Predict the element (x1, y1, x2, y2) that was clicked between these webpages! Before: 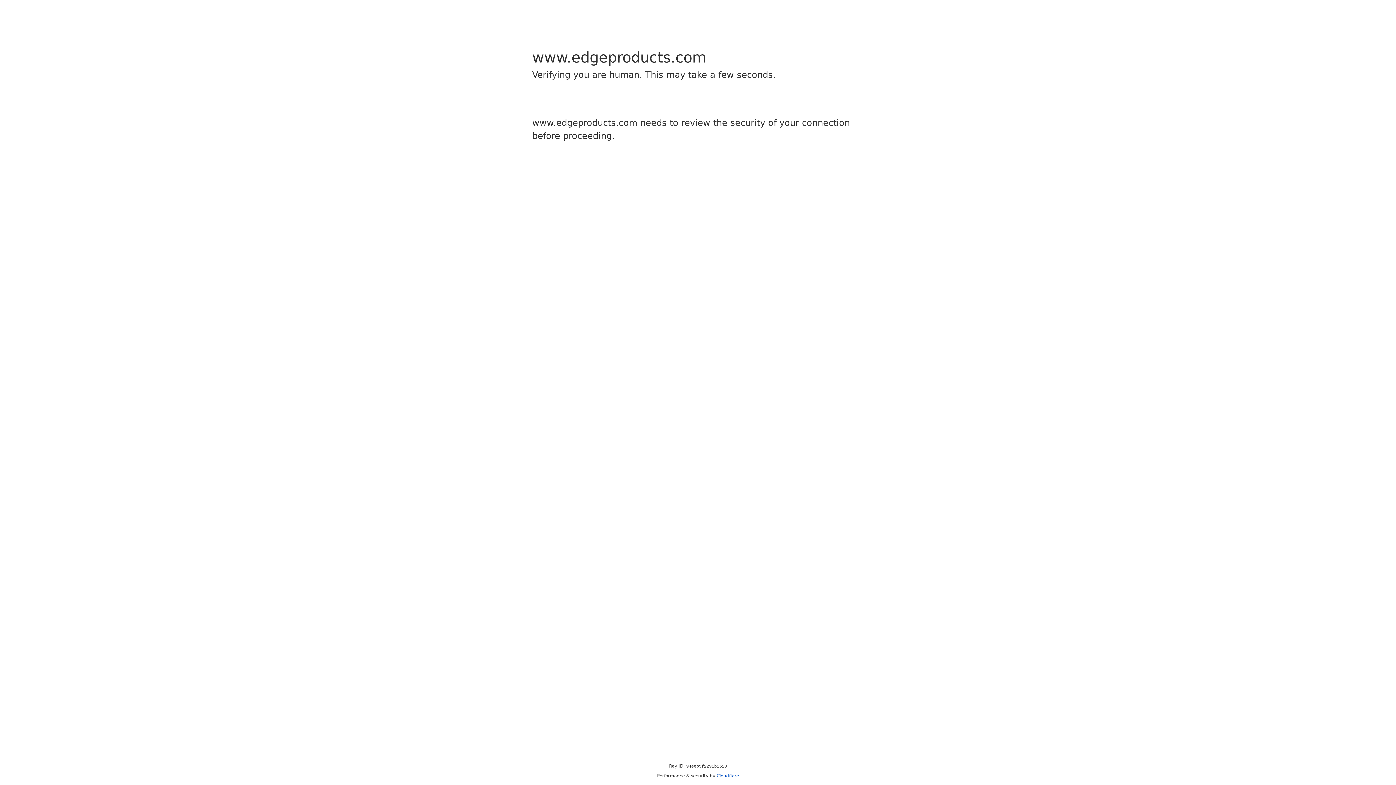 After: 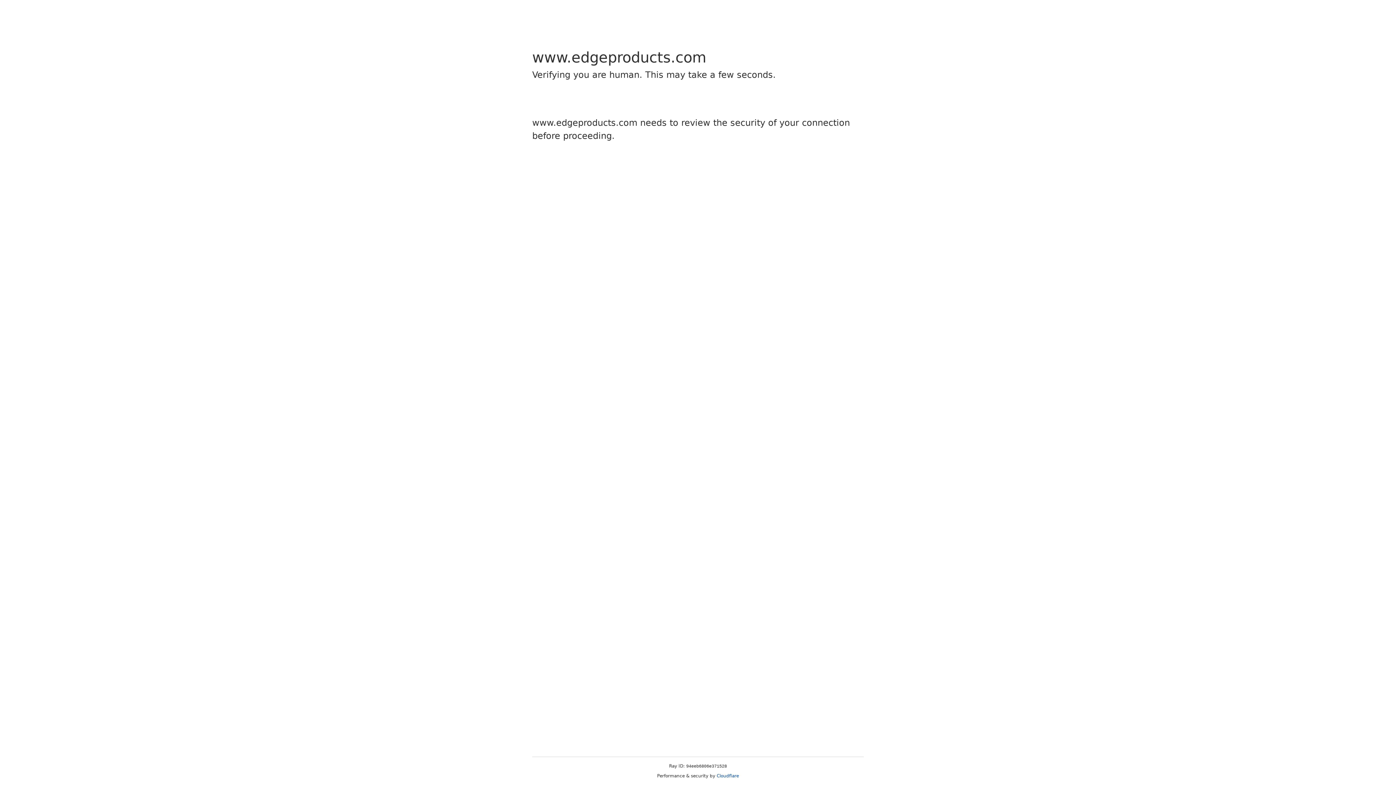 Action: bbox: (716, 773, 739, 778) label: Cloudflare